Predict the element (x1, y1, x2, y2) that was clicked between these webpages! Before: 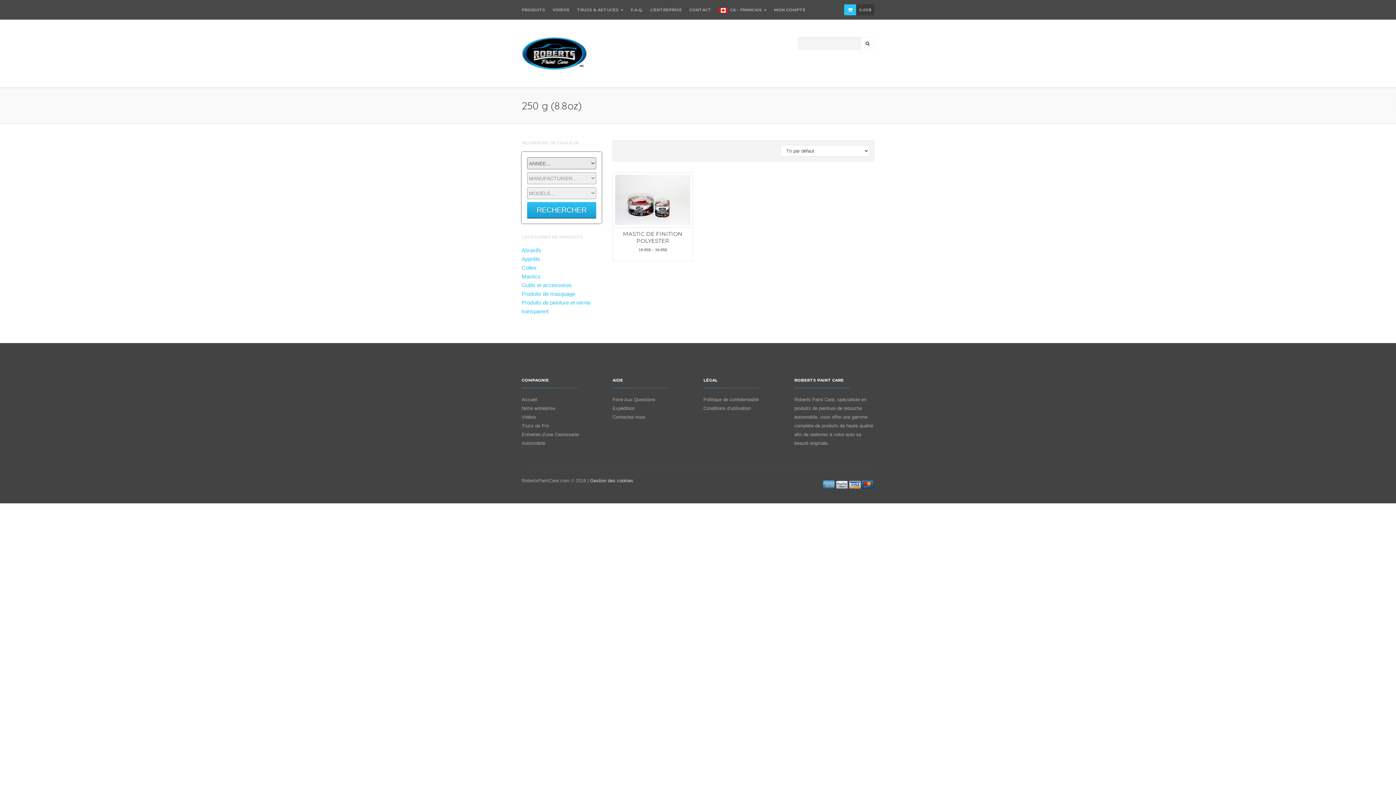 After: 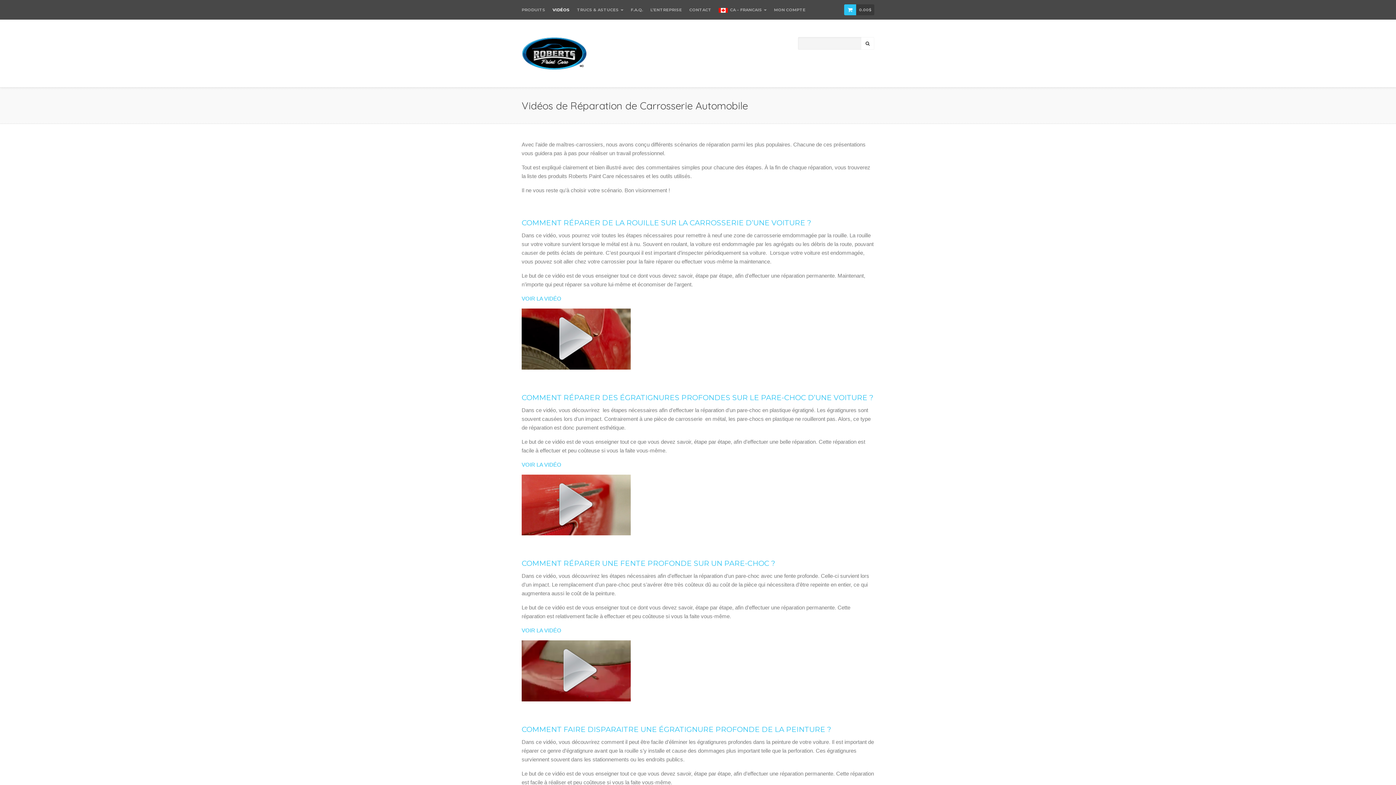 Action: label: VIDÉOS bbox: (549, 0, 573, 19)